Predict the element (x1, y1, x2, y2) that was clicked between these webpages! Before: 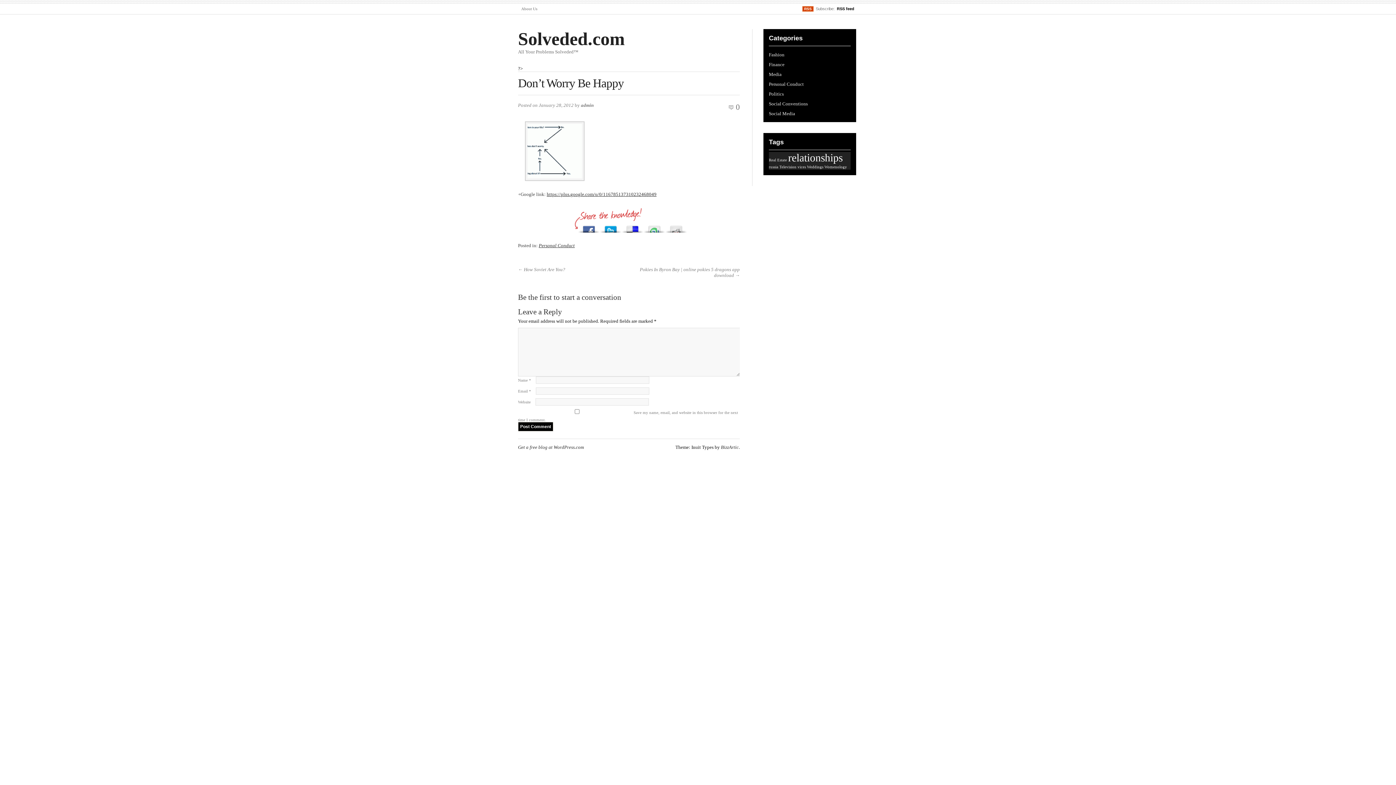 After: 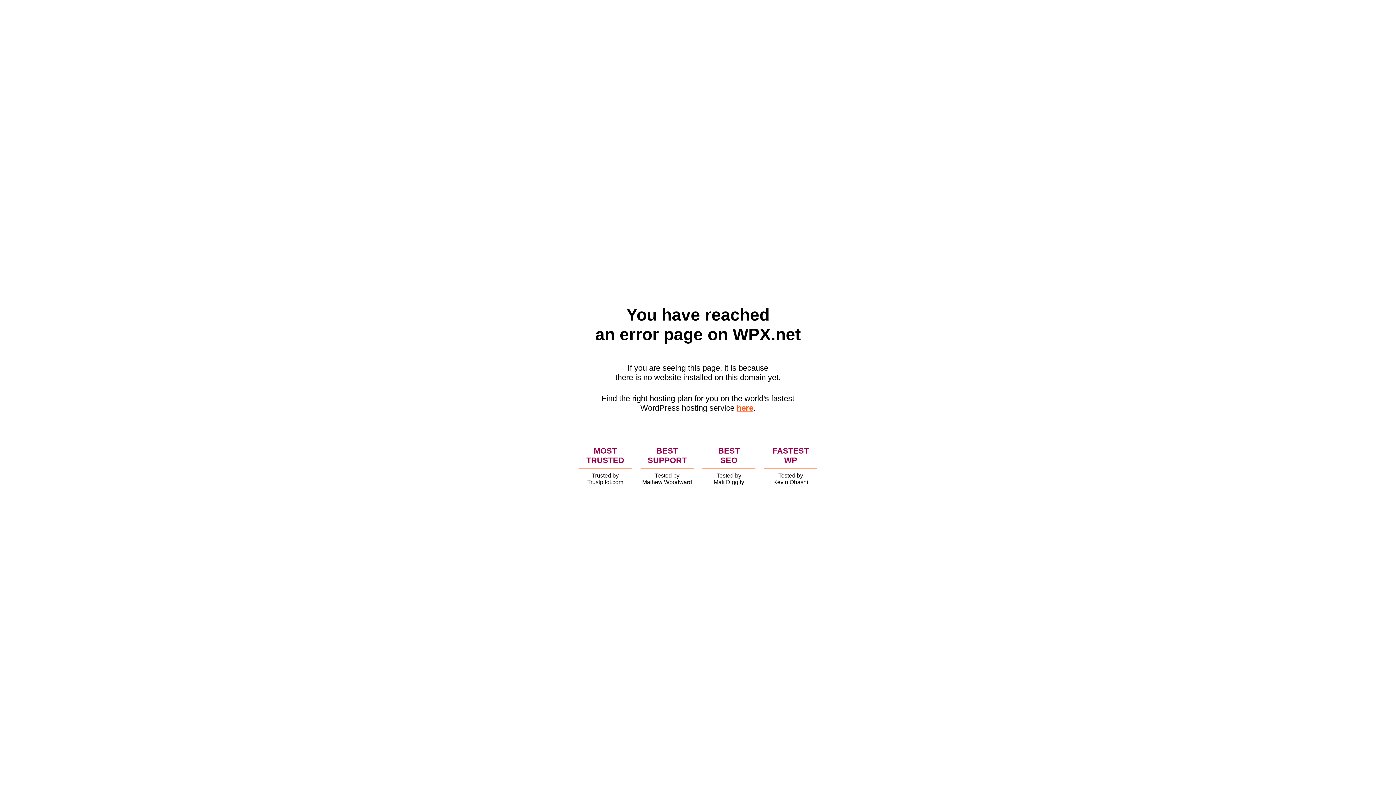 Action: label: BizzArtic bbox: (721, 444, 738, 450)